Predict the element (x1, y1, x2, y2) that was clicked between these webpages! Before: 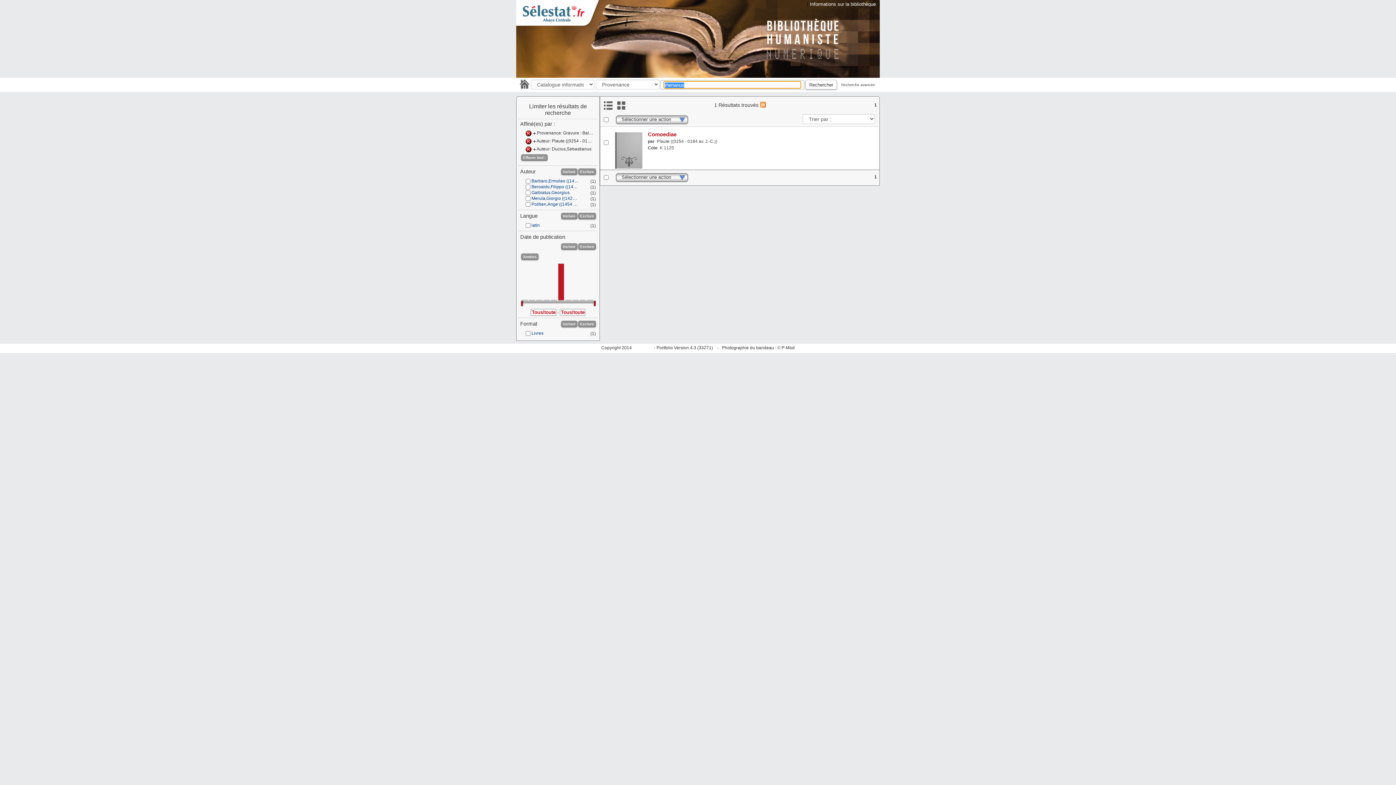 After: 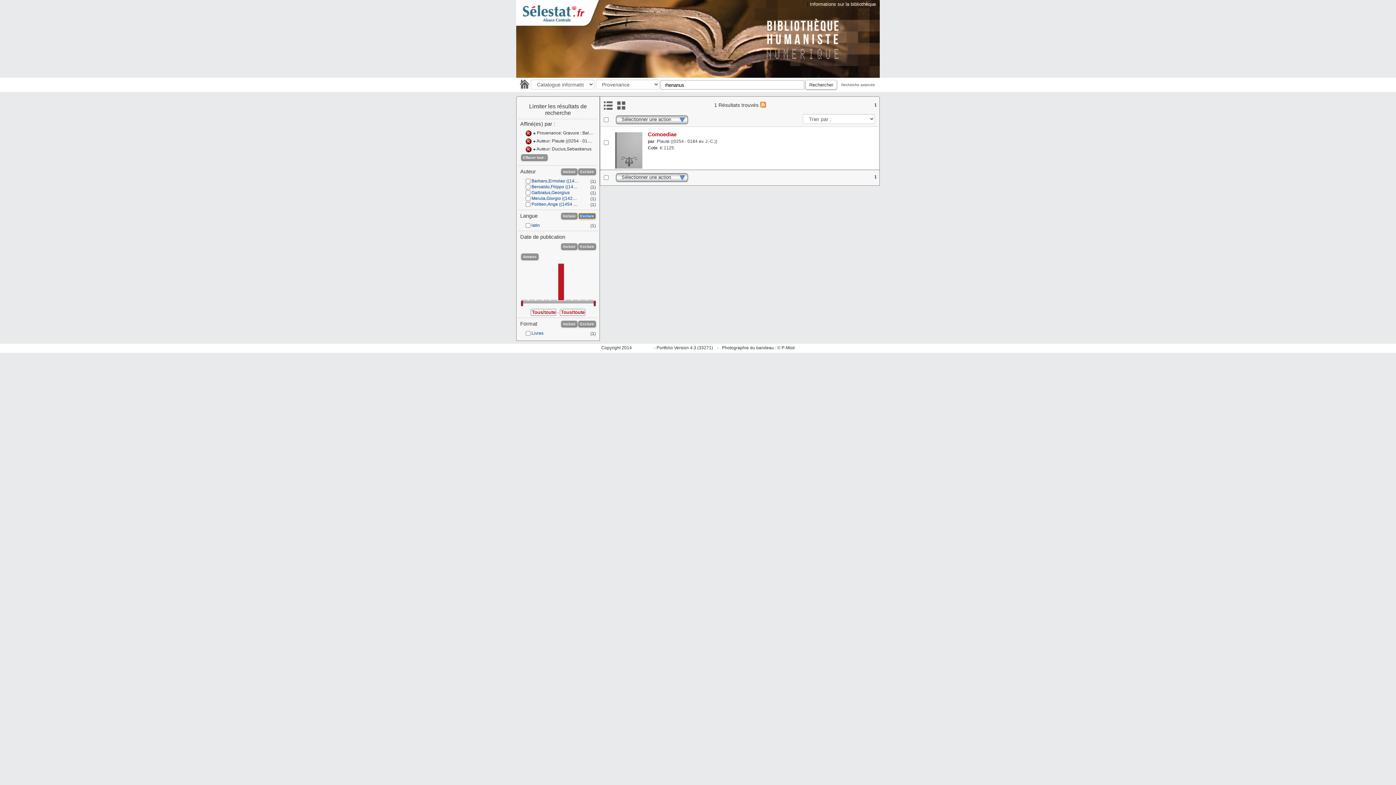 Action: label: Exclure bbox: (578, 213, 596, 219)